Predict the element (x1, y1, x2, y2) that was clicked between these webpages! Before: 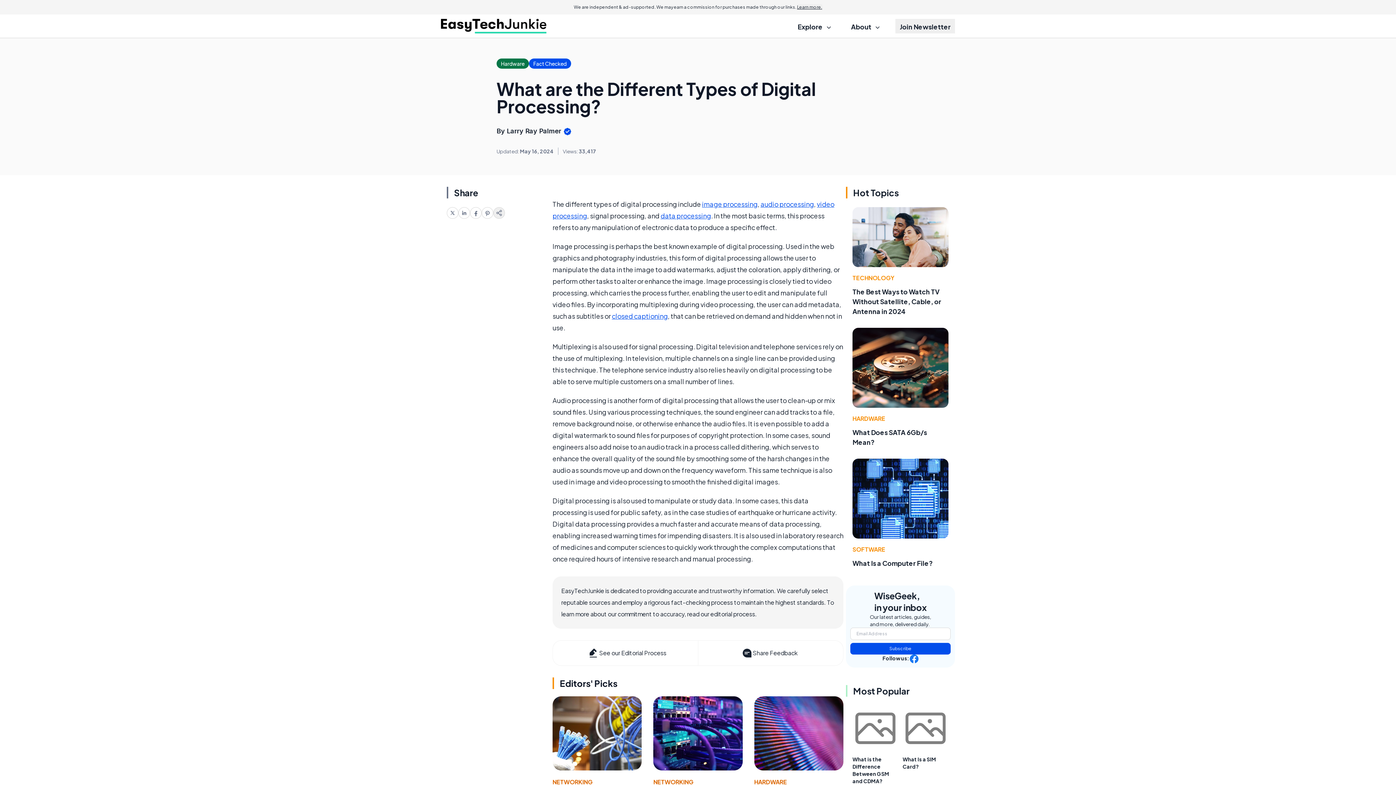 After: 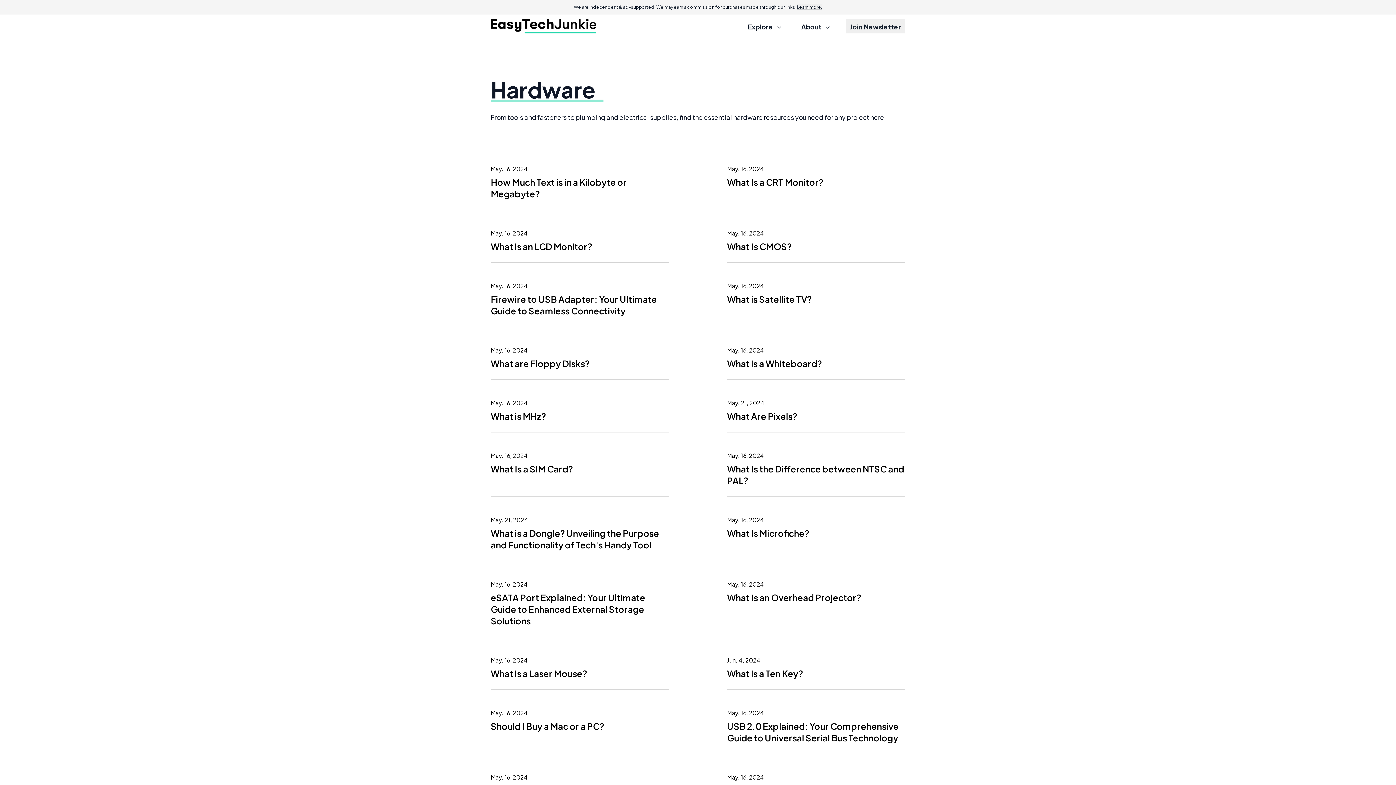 Action: label: HARDWARE bbox: (754, 778, 787, 786)